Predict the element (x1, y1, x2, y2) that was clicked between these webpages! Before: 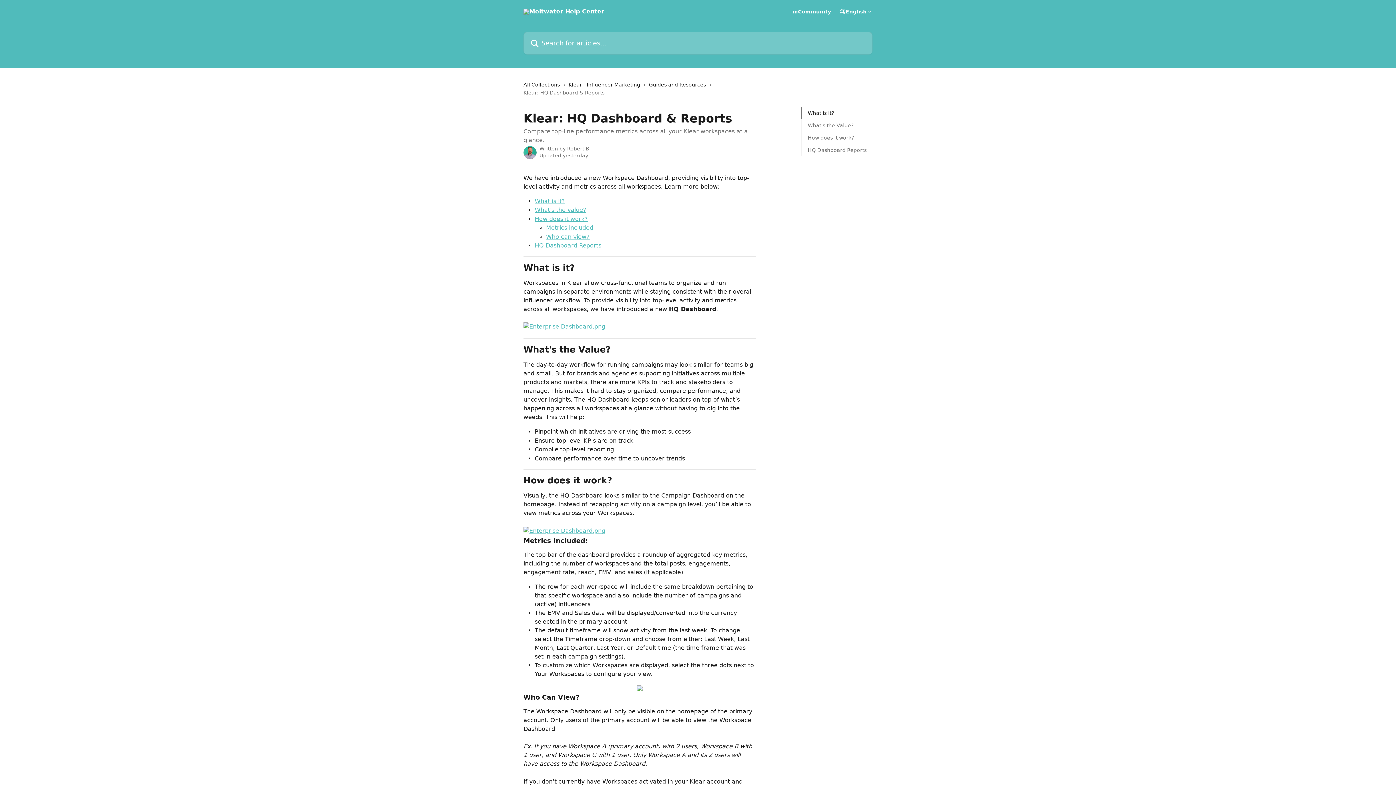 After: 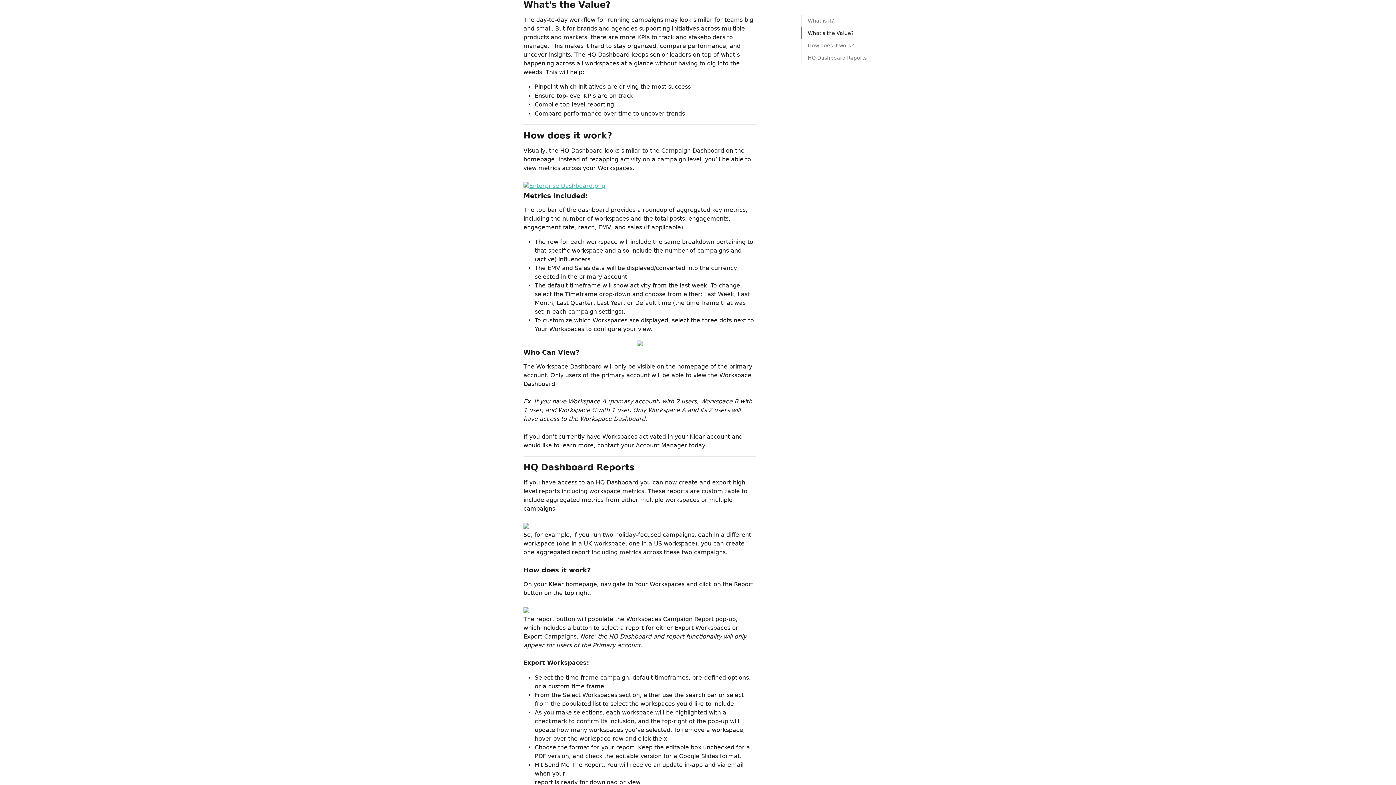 Action: bbox: (808, 121, 866, 129) label: What's the Value?